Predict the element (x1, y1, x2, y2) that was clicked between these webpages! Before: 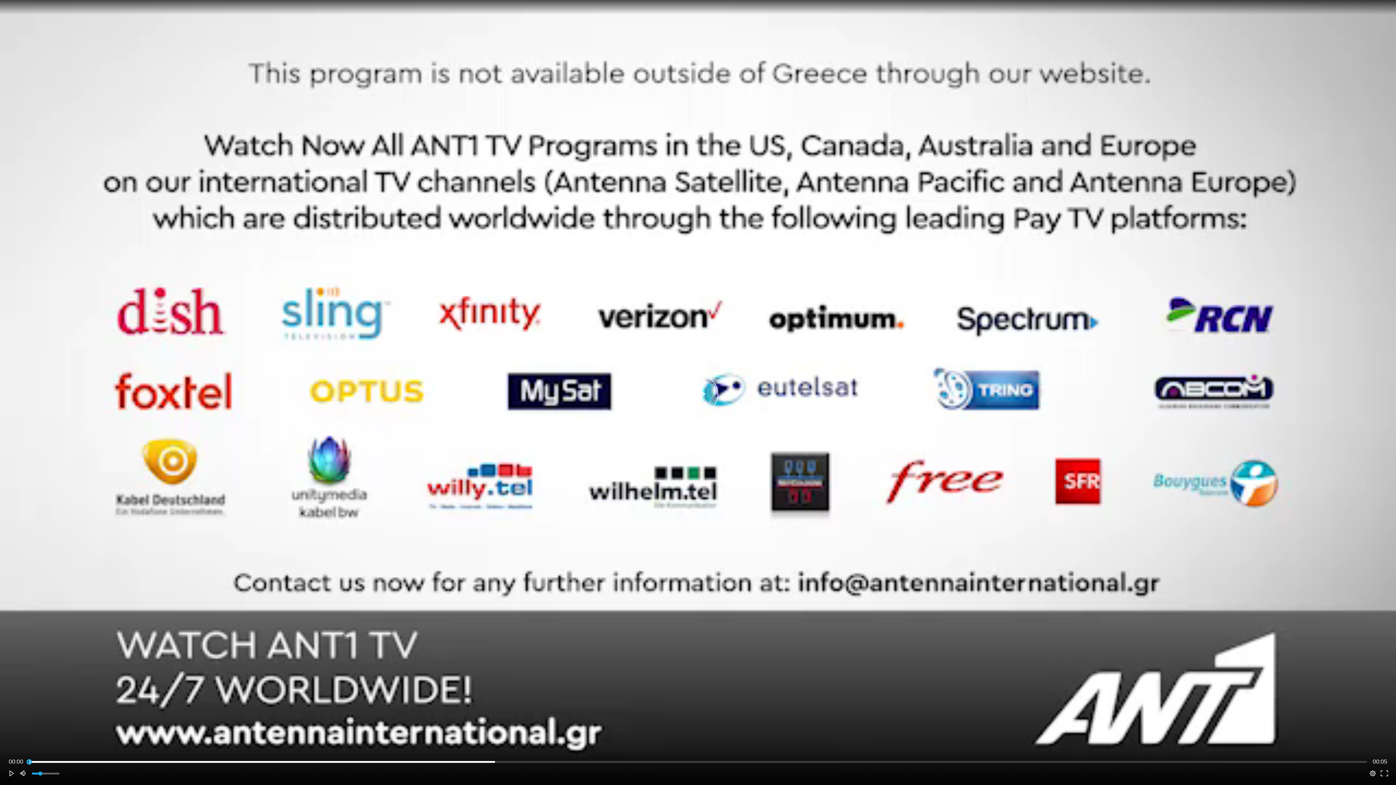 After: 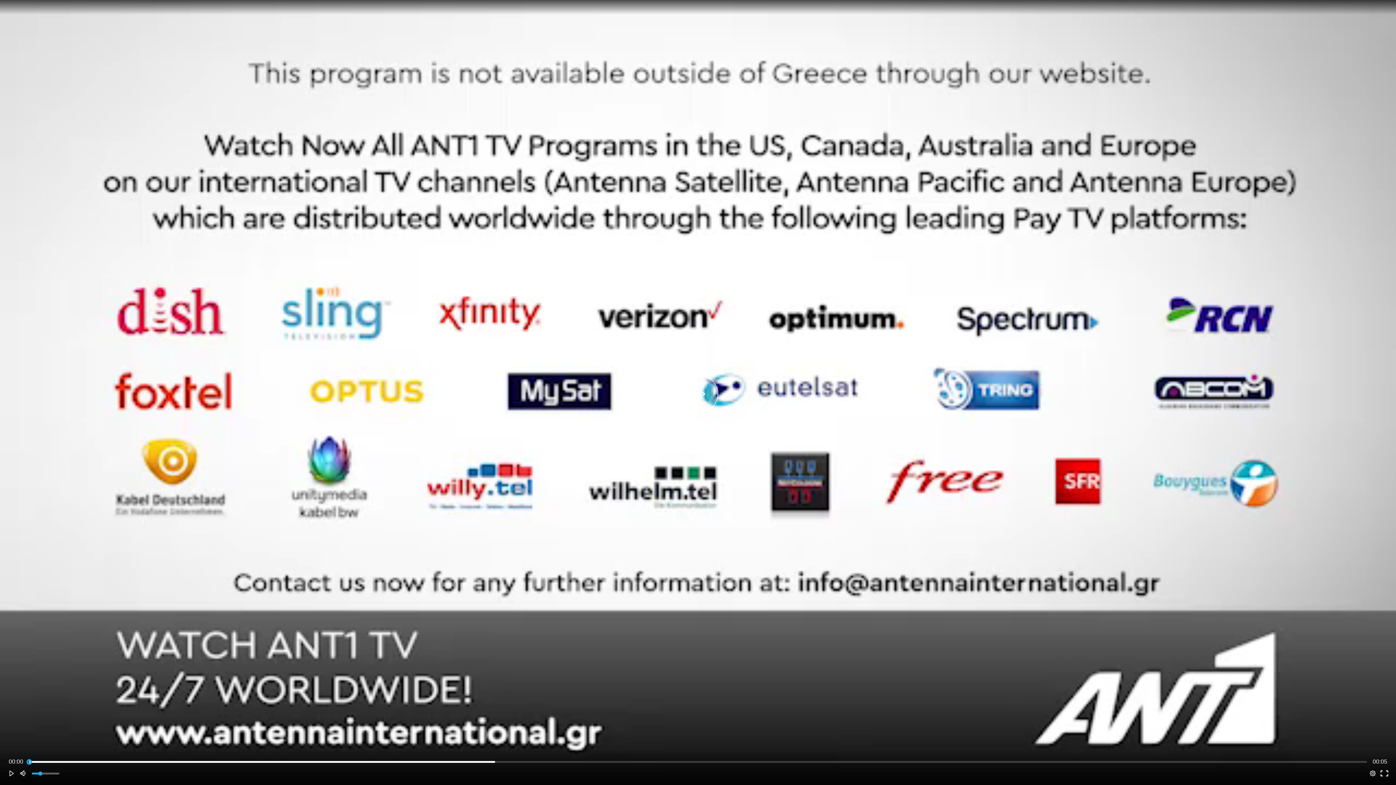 Action: label: Fullscreen bbox: (1378, 768, 1390, 779)